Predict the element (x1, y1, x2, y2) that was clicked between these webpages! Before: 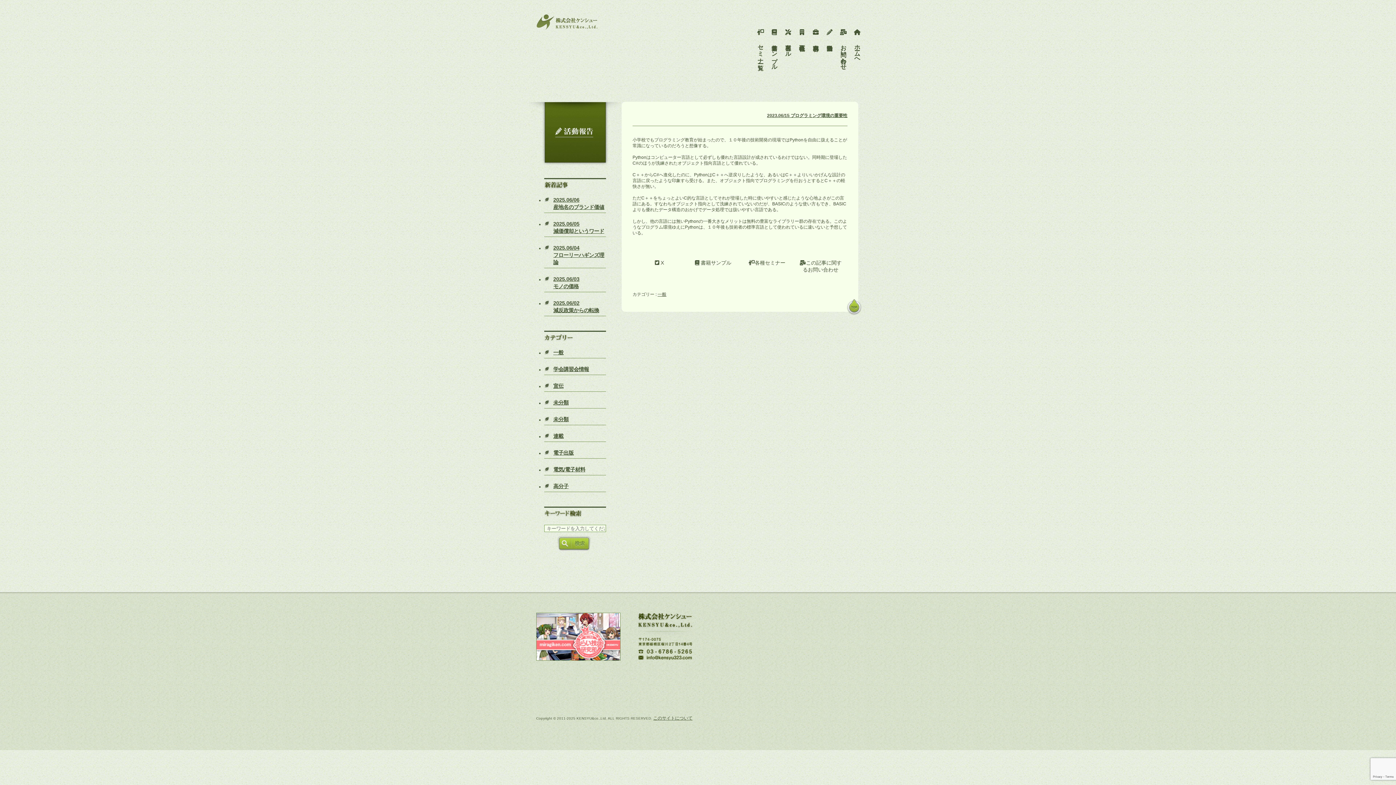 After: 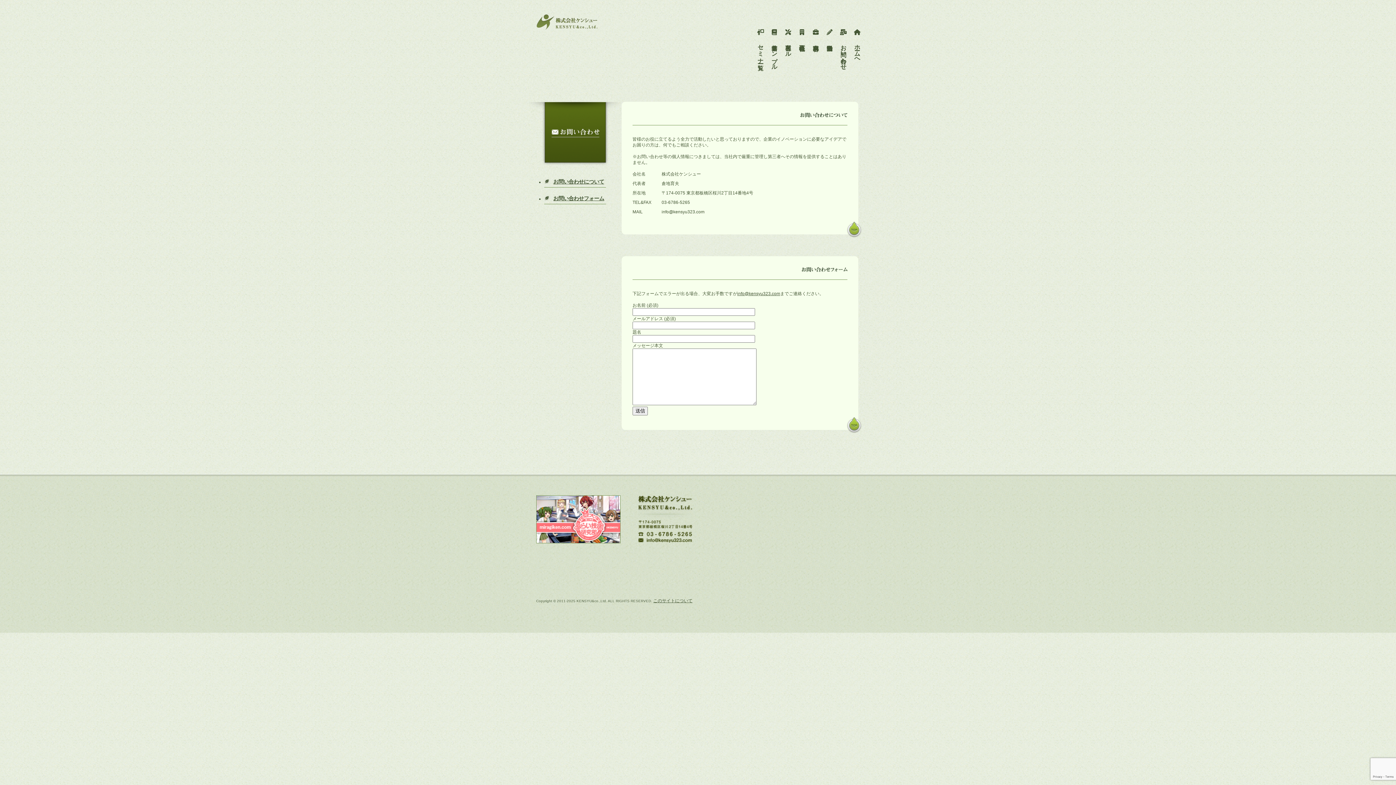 Action: label: この記事に関するお問い合わせ bbox: (793, 256, 847, 277)